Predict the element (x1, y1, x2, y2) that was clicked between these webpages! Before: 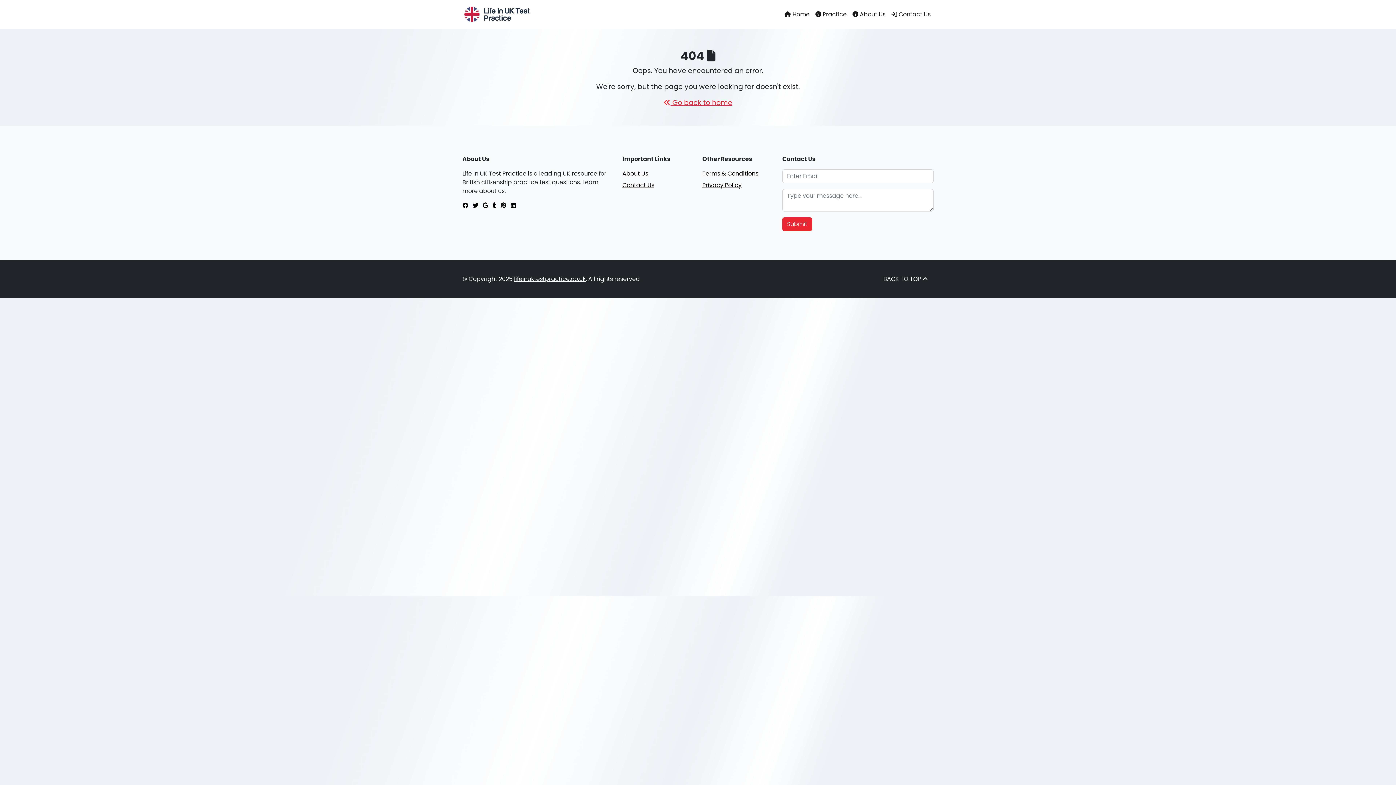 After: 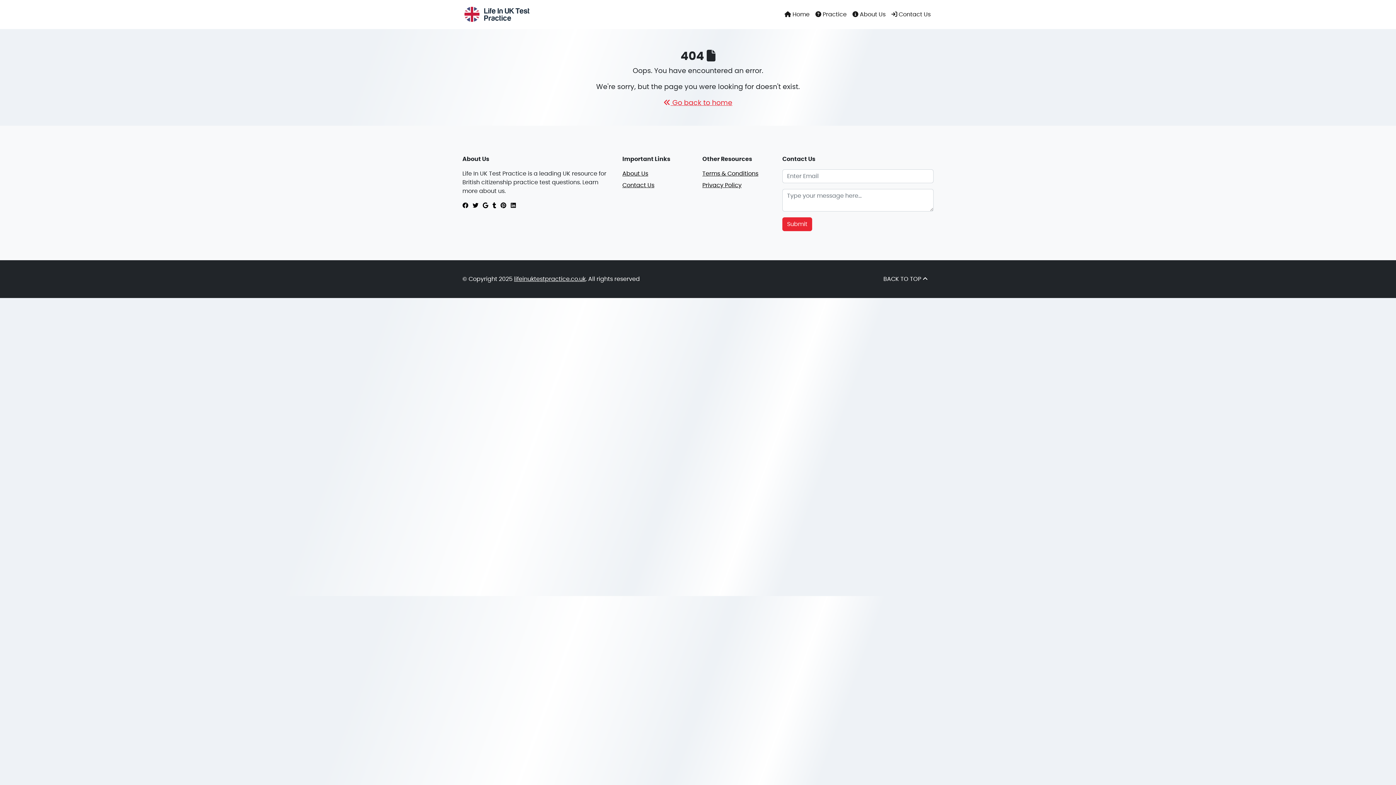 Action: label: pinterest bbox: (500, 202, 506, 208)